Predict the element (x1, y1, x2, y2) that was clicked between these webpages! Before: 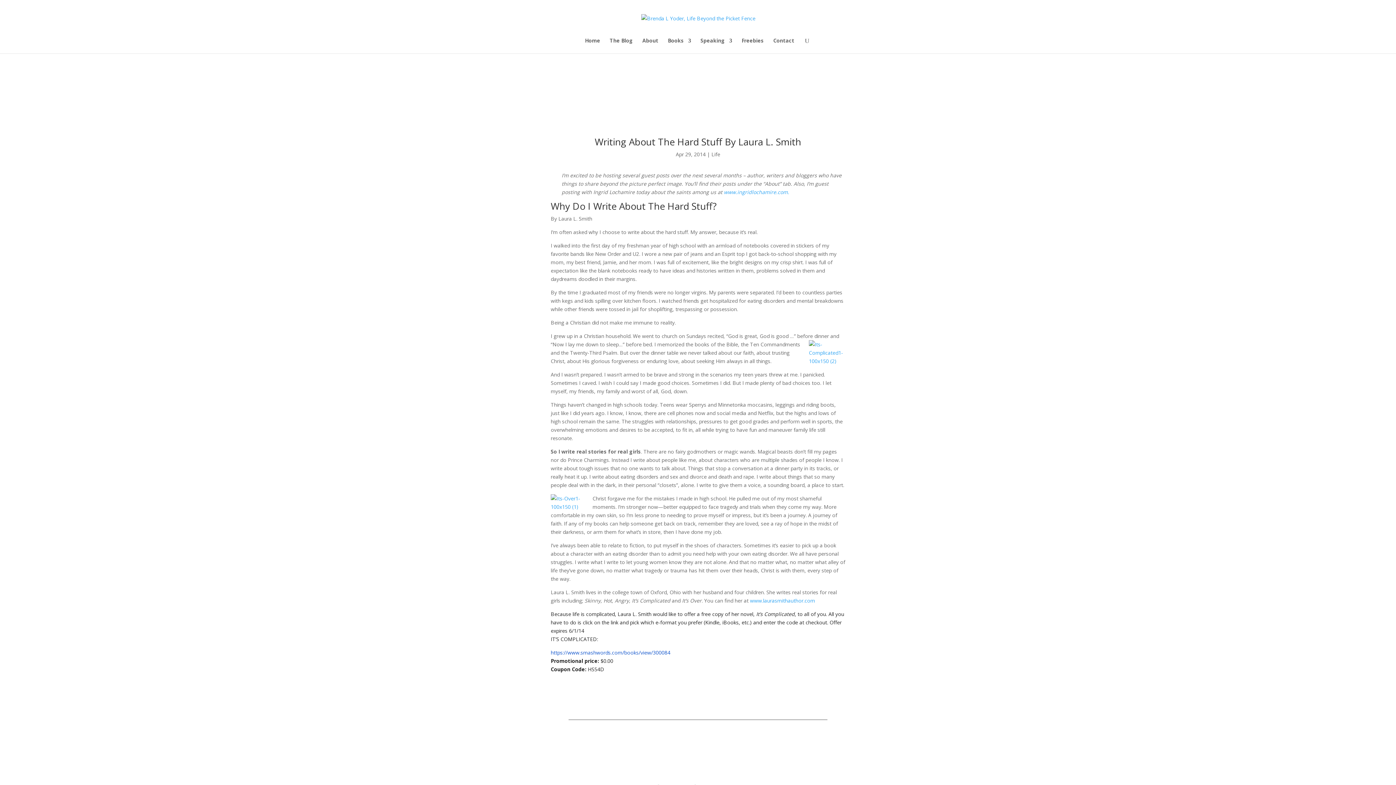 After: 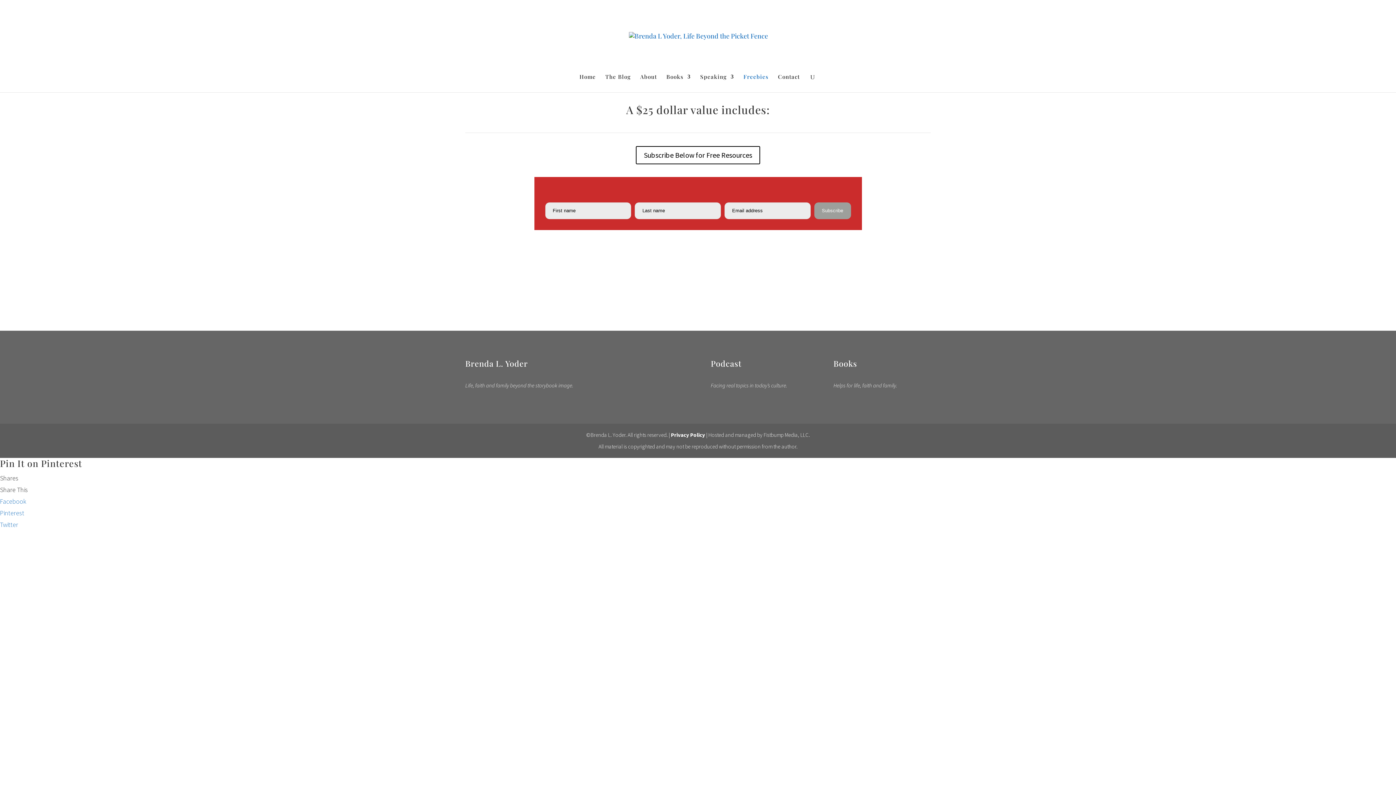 Action: bbox: (741, 38, 764, 53) label: Freebies